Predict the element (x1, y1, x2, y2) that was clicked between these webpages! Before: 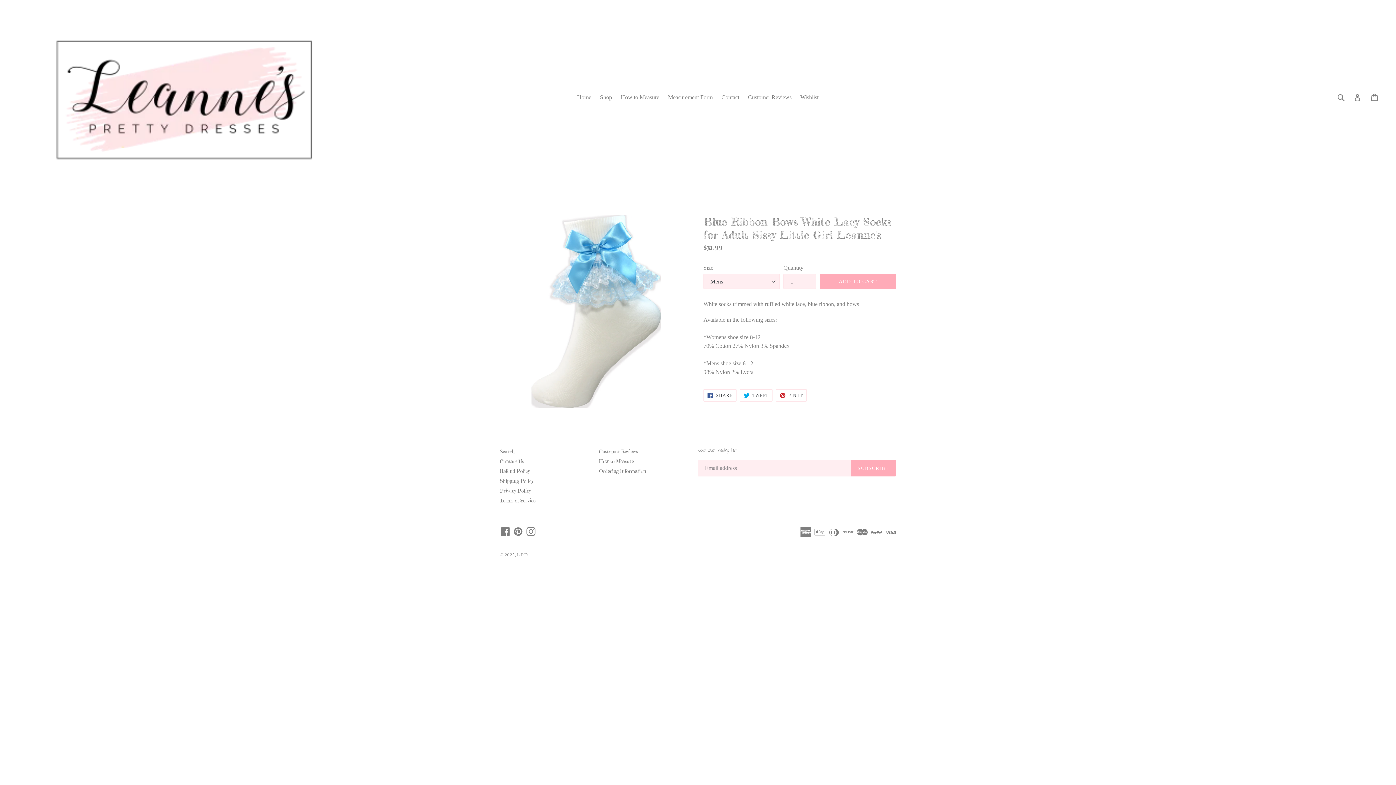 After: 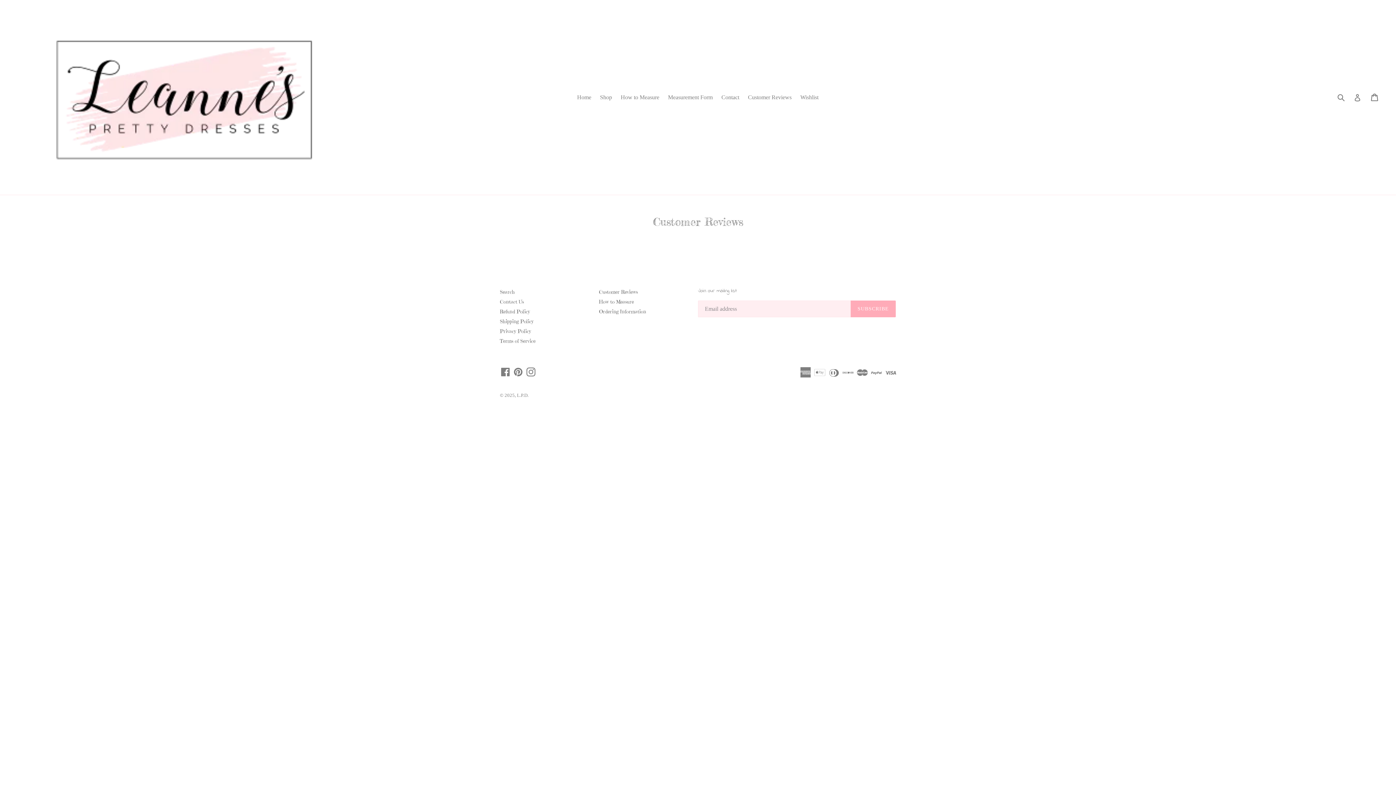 Action: bbox: (599, 448, 638, 454) label: Customer Reviews